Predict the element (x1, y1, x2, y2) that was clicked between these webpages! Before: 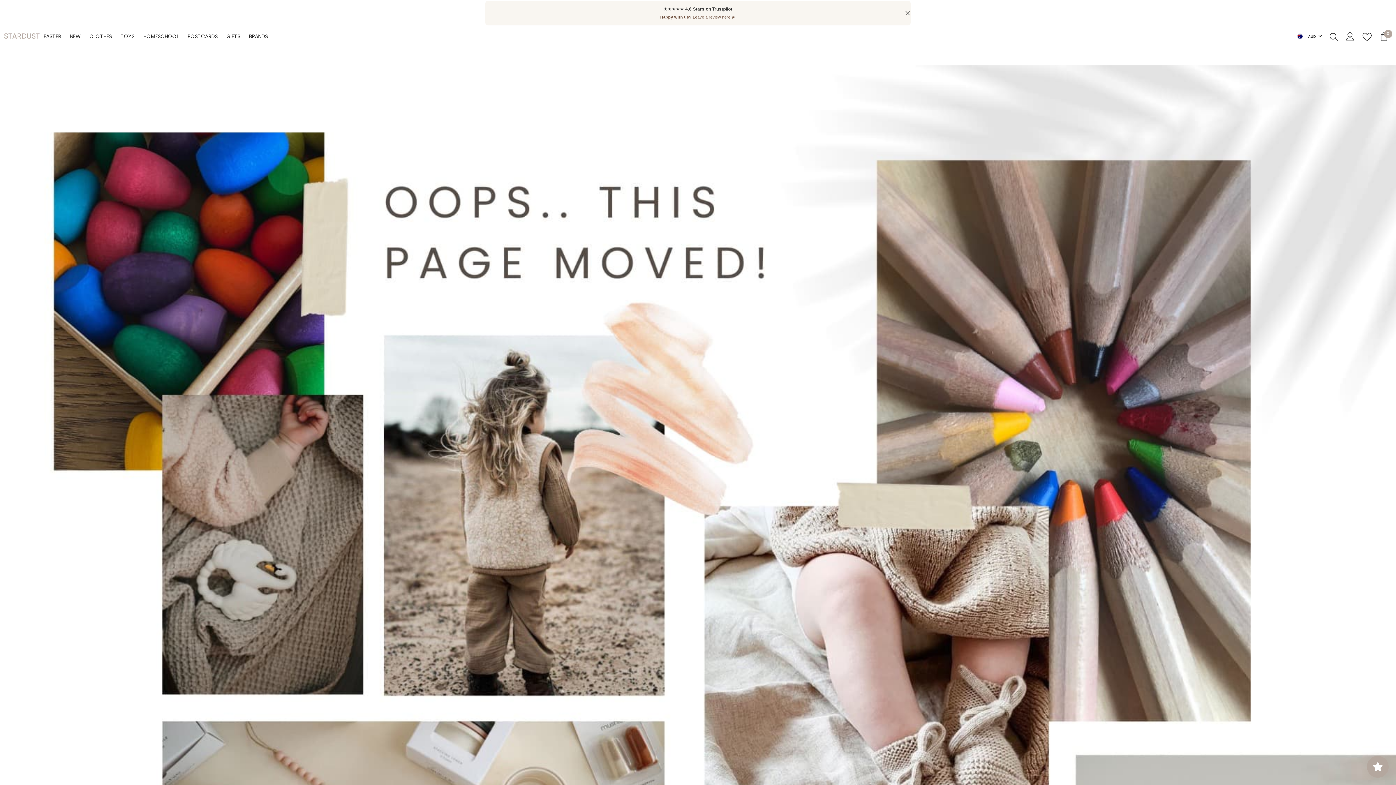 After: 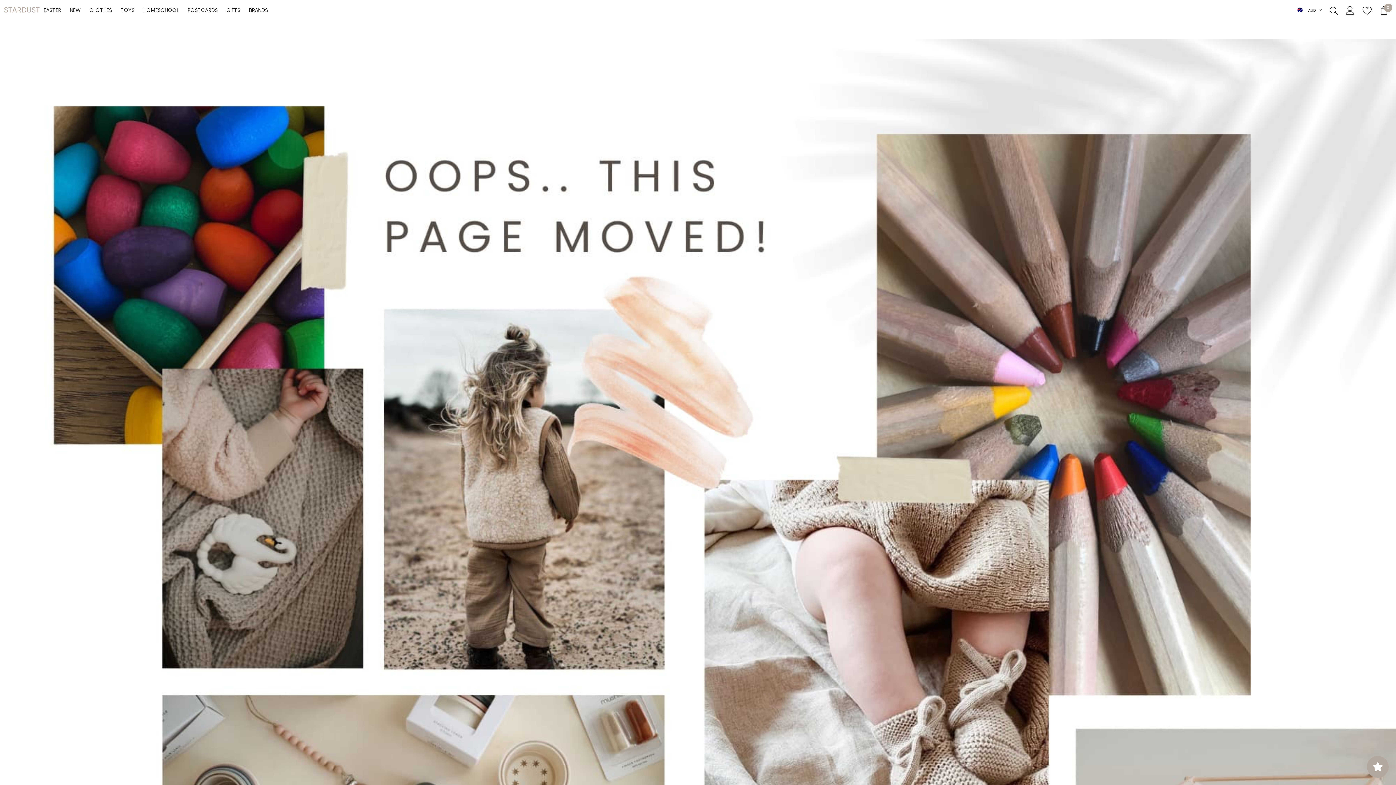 Action: bbox: (904, 10, 910, 16) label: Close